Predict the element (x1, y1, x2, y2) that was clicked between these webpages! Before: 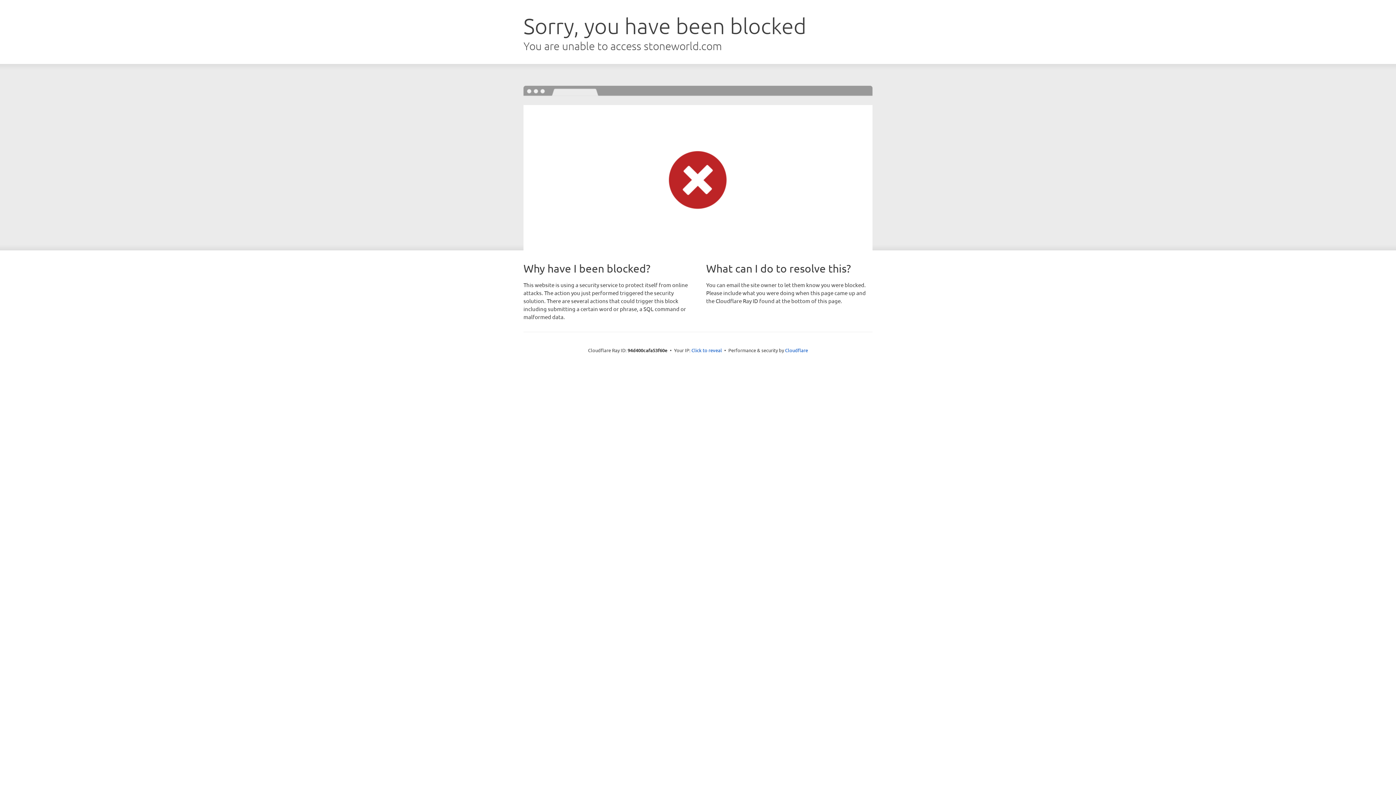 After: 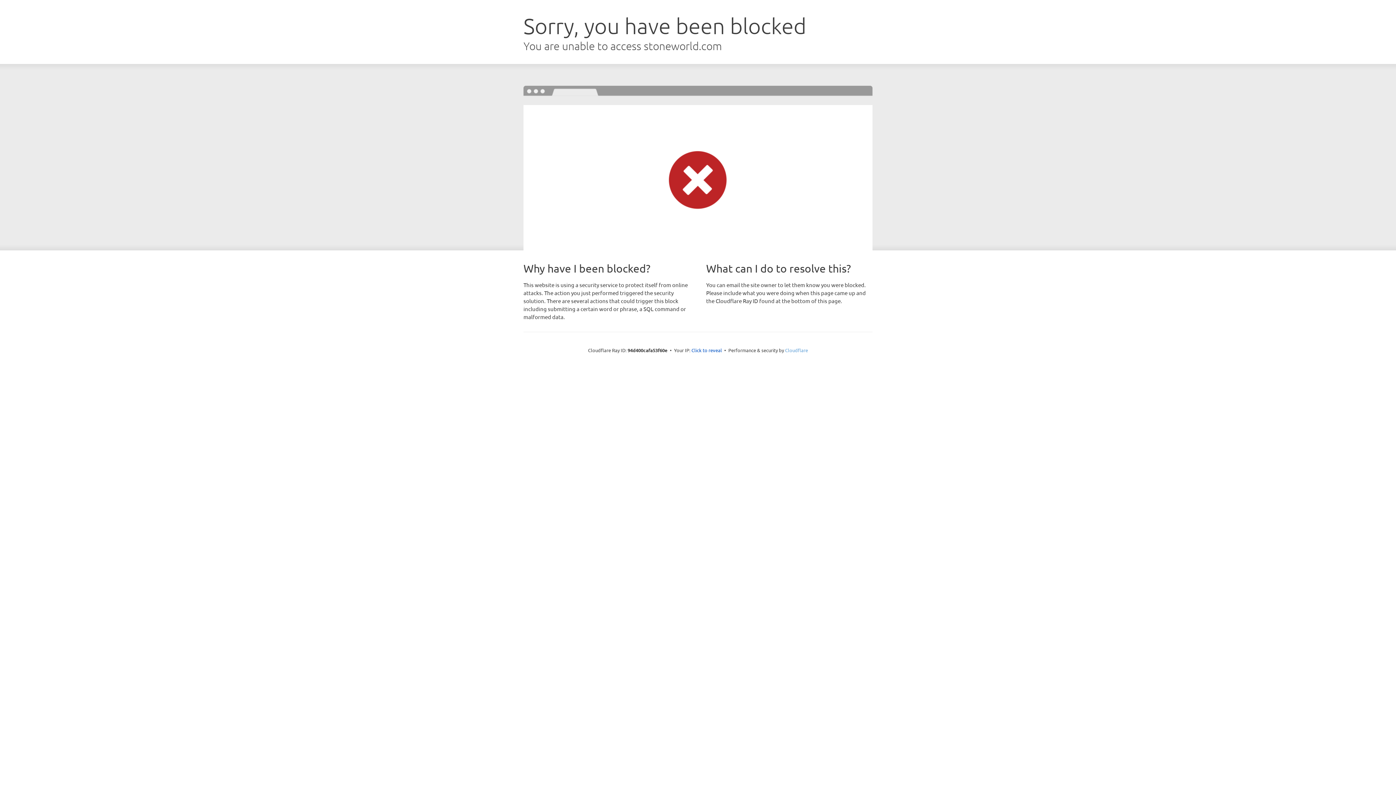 Action: bbox: (785, 347, 808, 353) label: Cloudflare